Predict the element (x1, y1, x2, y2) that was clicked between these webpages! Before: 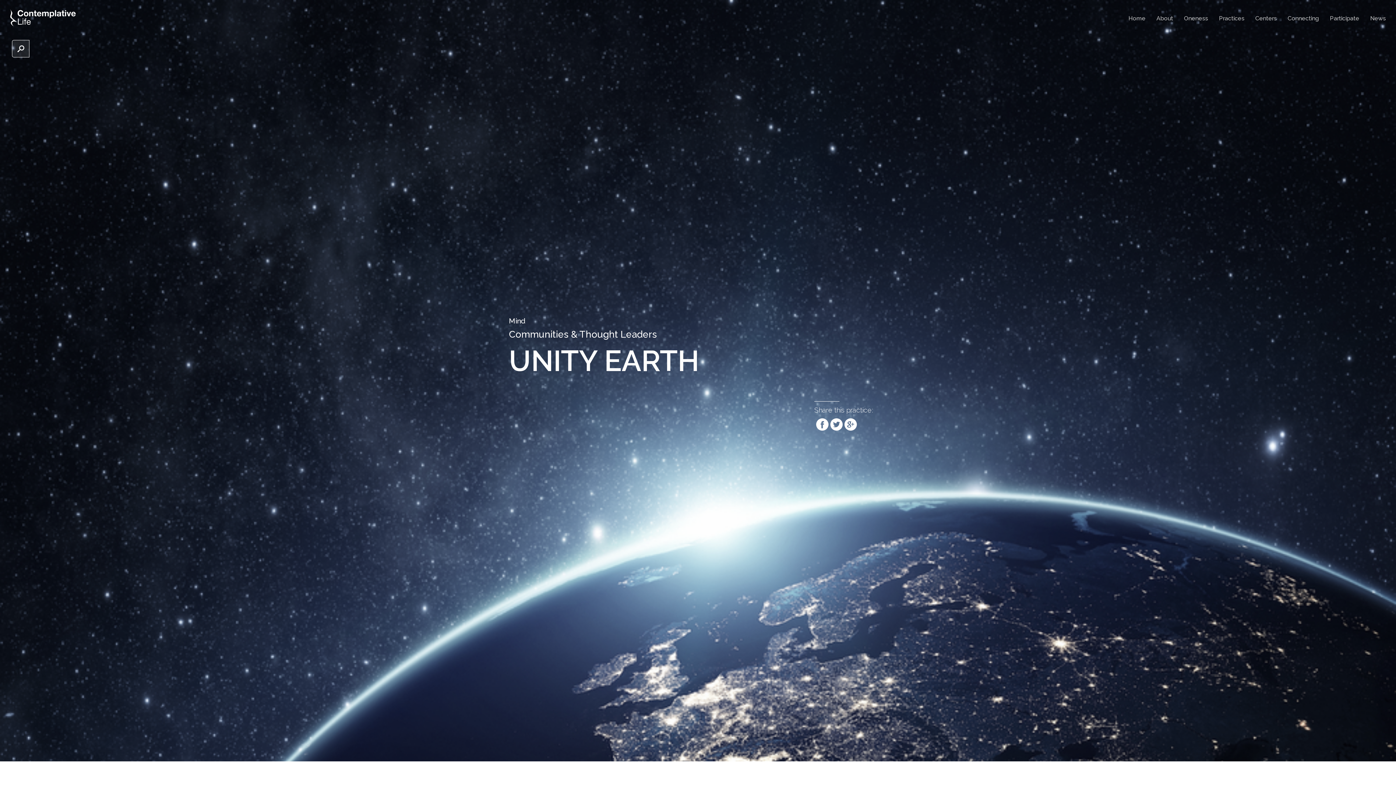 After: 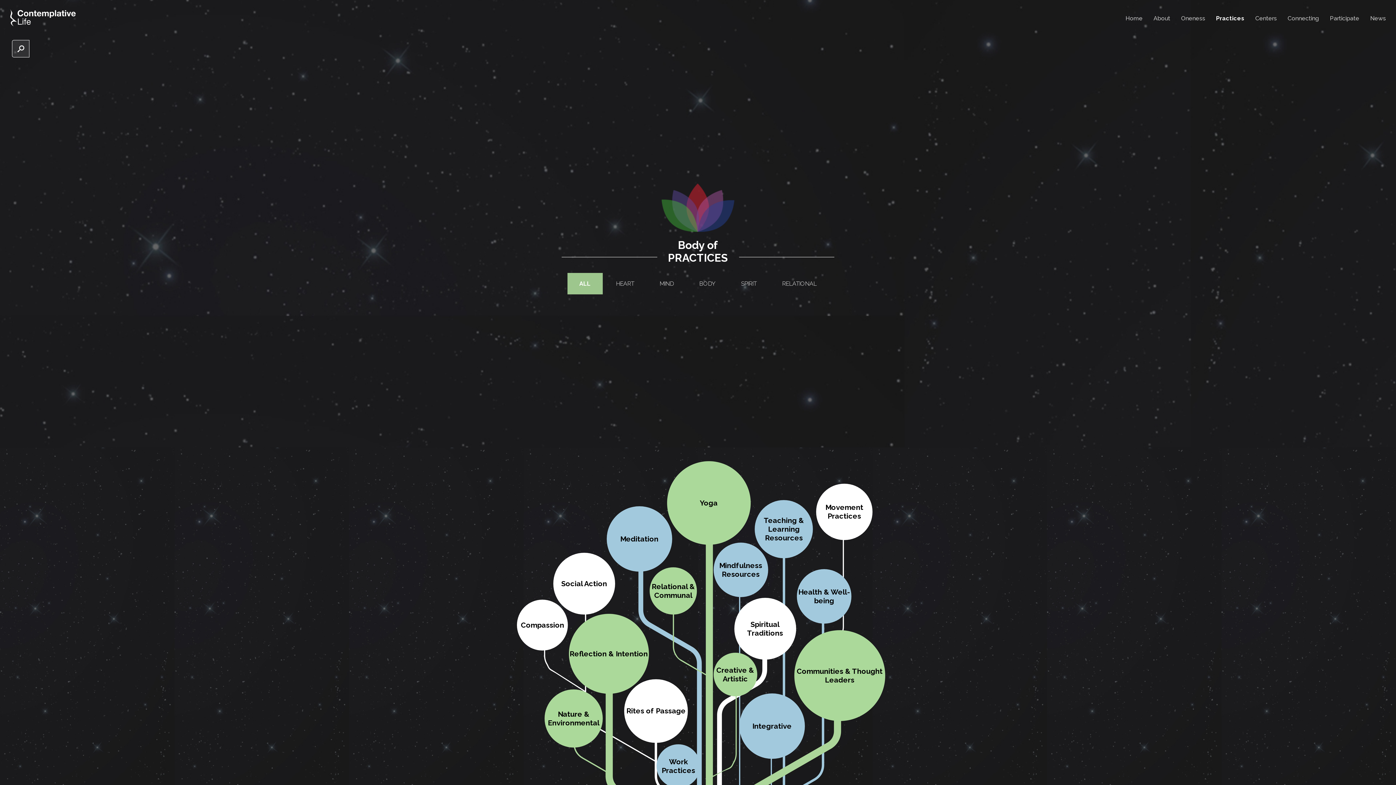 Action: bbox: (1217, 10, 1246, 21) label: Practices